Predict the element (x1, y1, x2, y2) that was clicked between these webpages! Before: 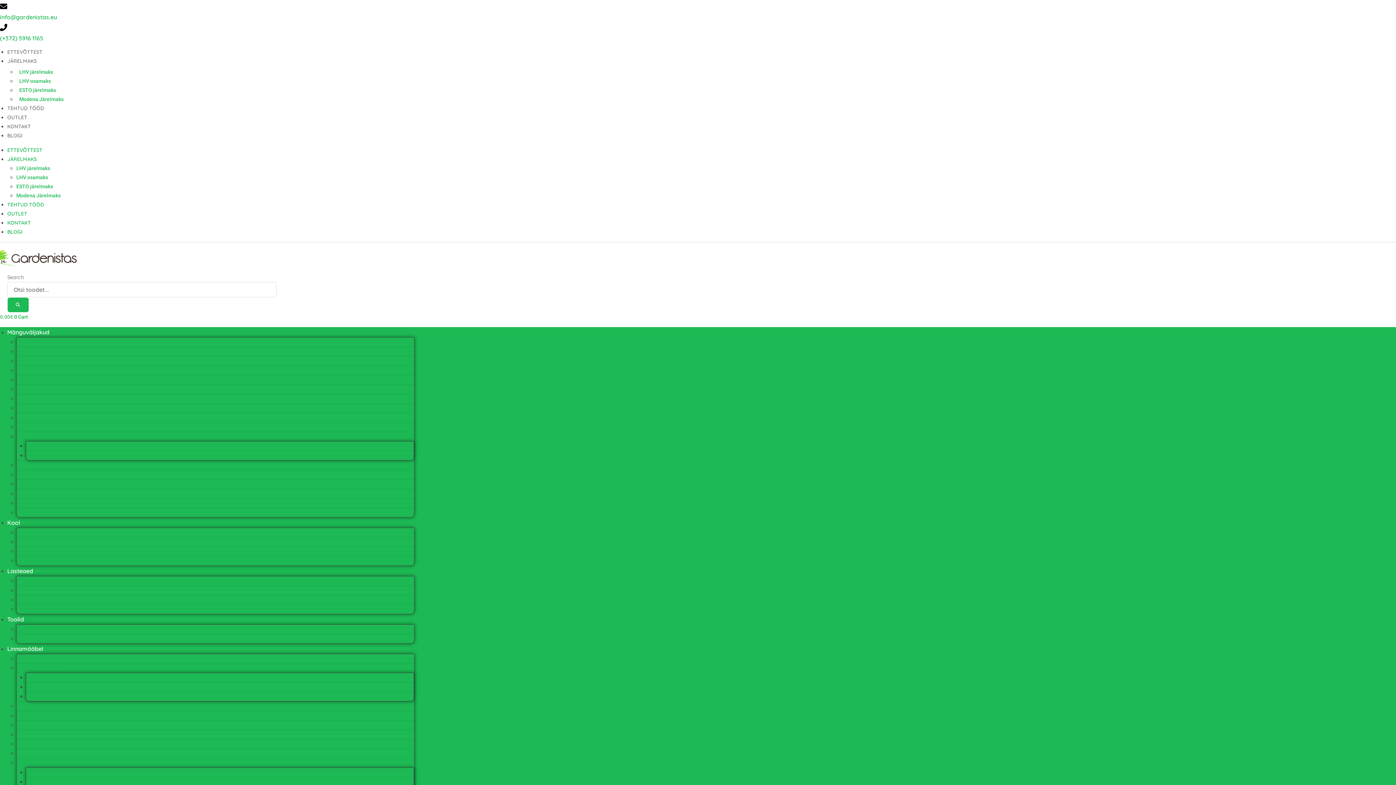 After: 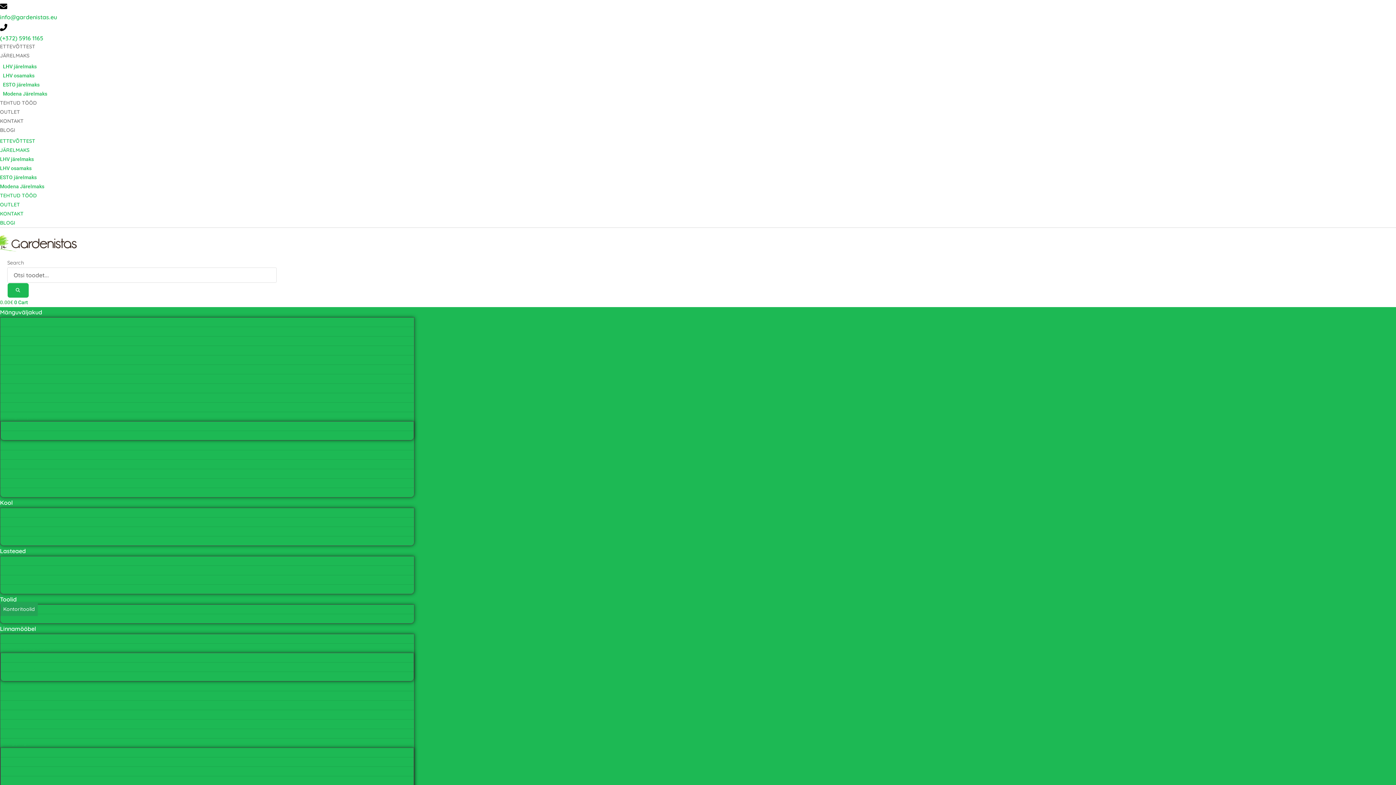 Action: label: Kontoritoolid bbox: (16, 622, 54, 636)